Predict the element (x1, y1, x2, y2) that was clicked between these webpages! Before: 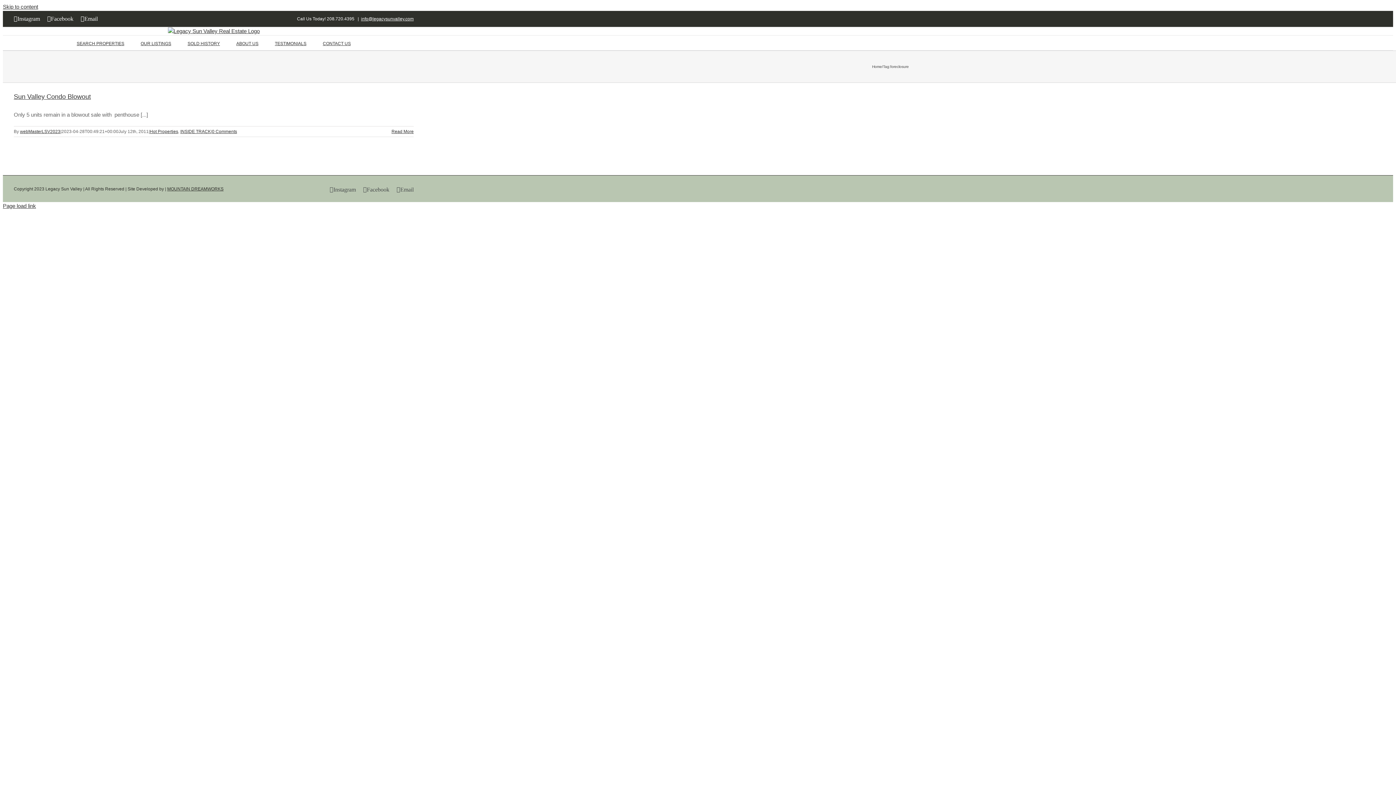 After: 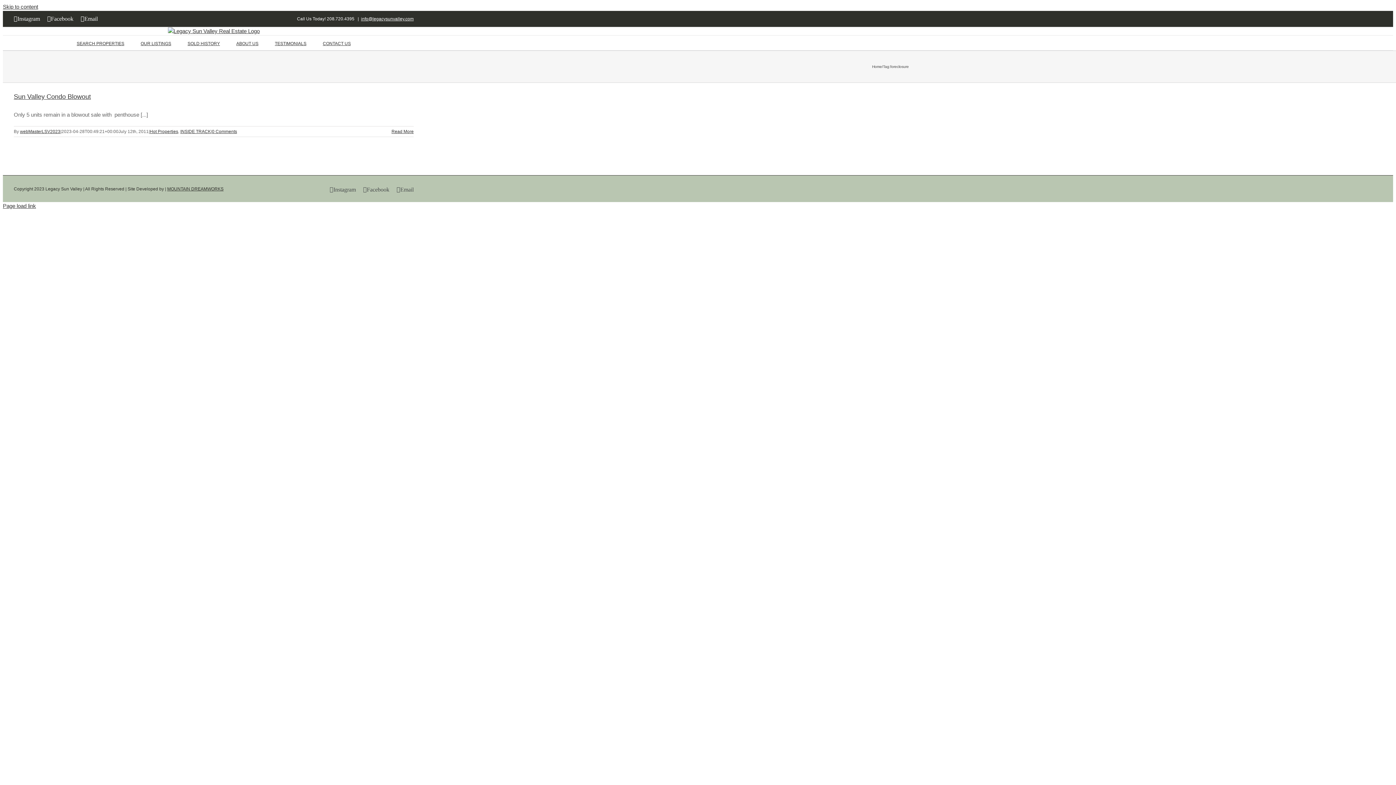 Action: label: info@legacysunvalley.com bbox: (361, 16, 413, 21)